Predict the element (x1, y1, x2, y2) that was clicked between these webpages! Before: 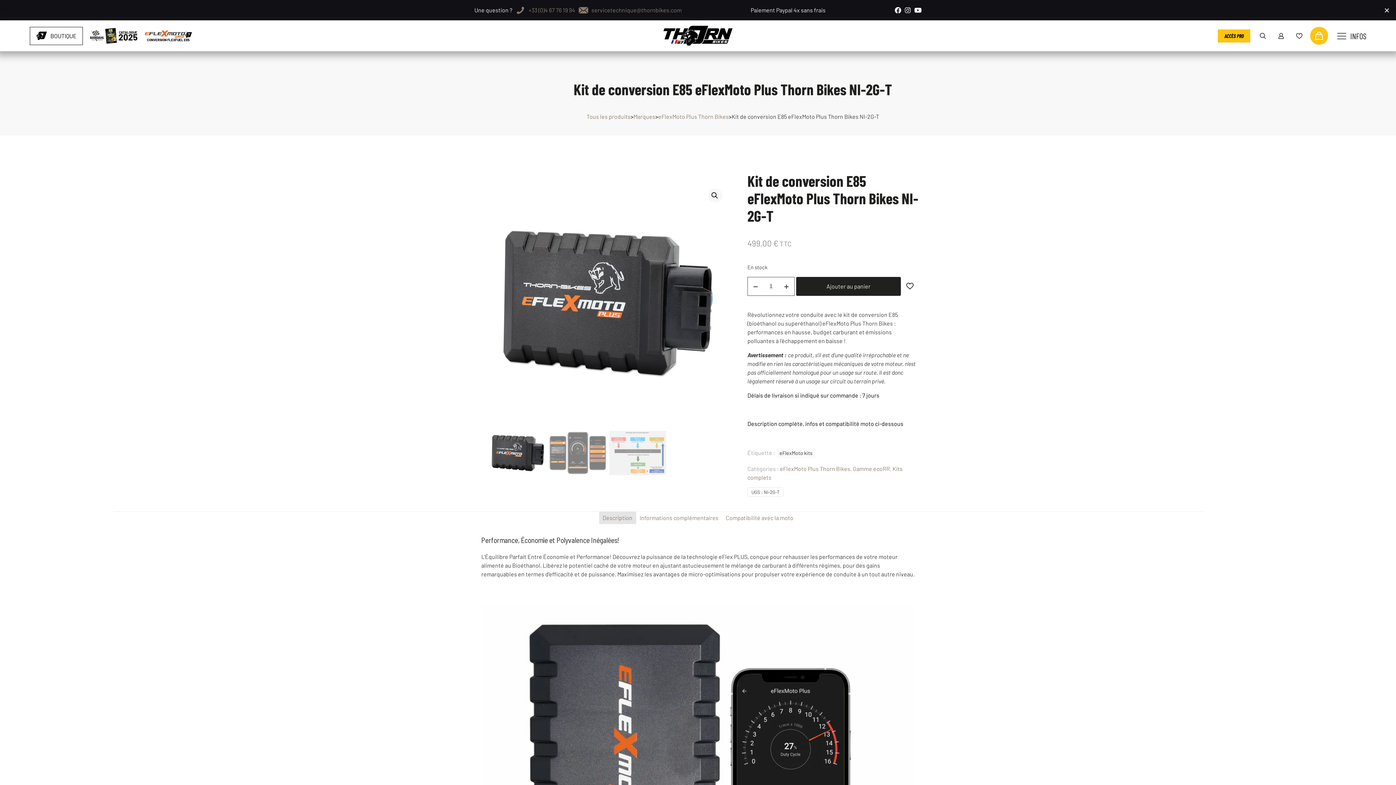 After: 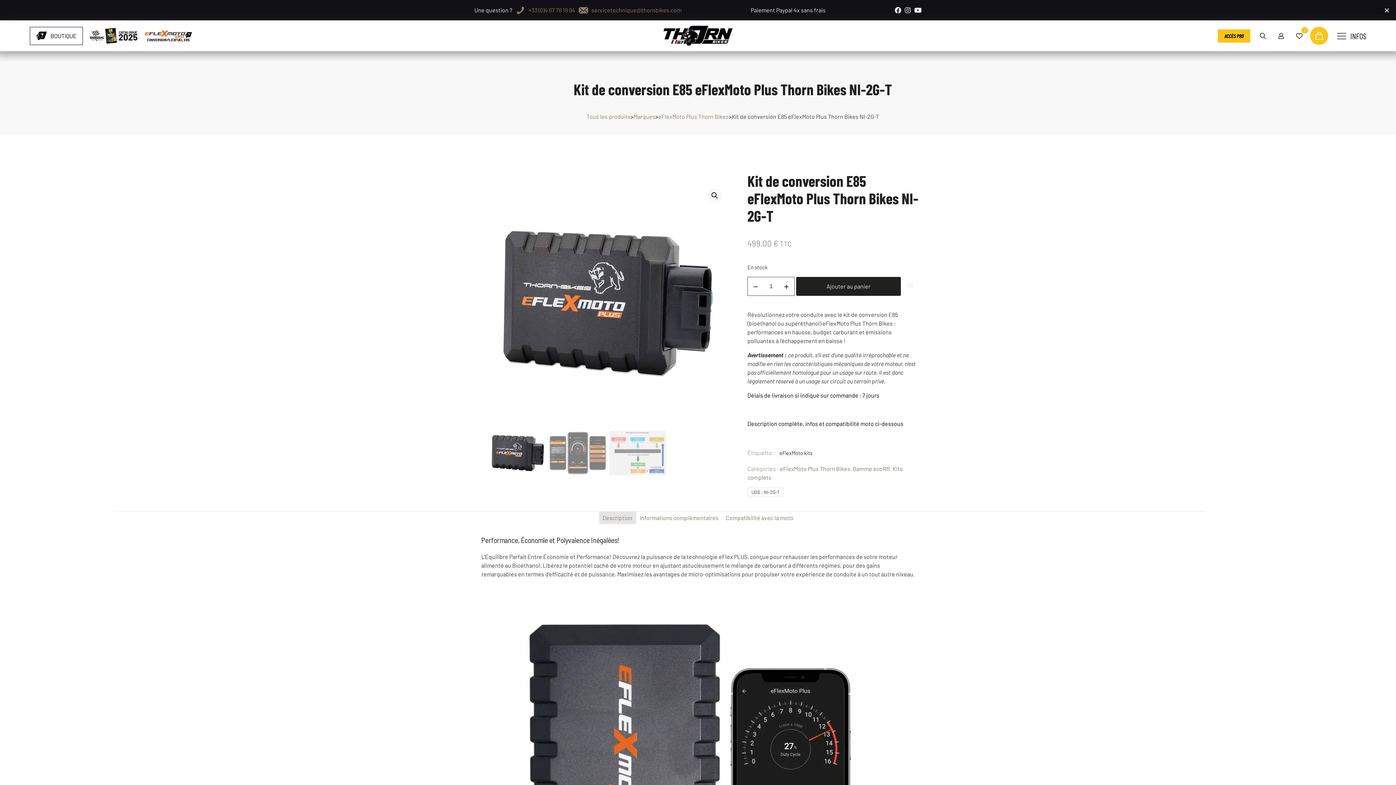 Action: bbox: (904, 280, 915, 292)